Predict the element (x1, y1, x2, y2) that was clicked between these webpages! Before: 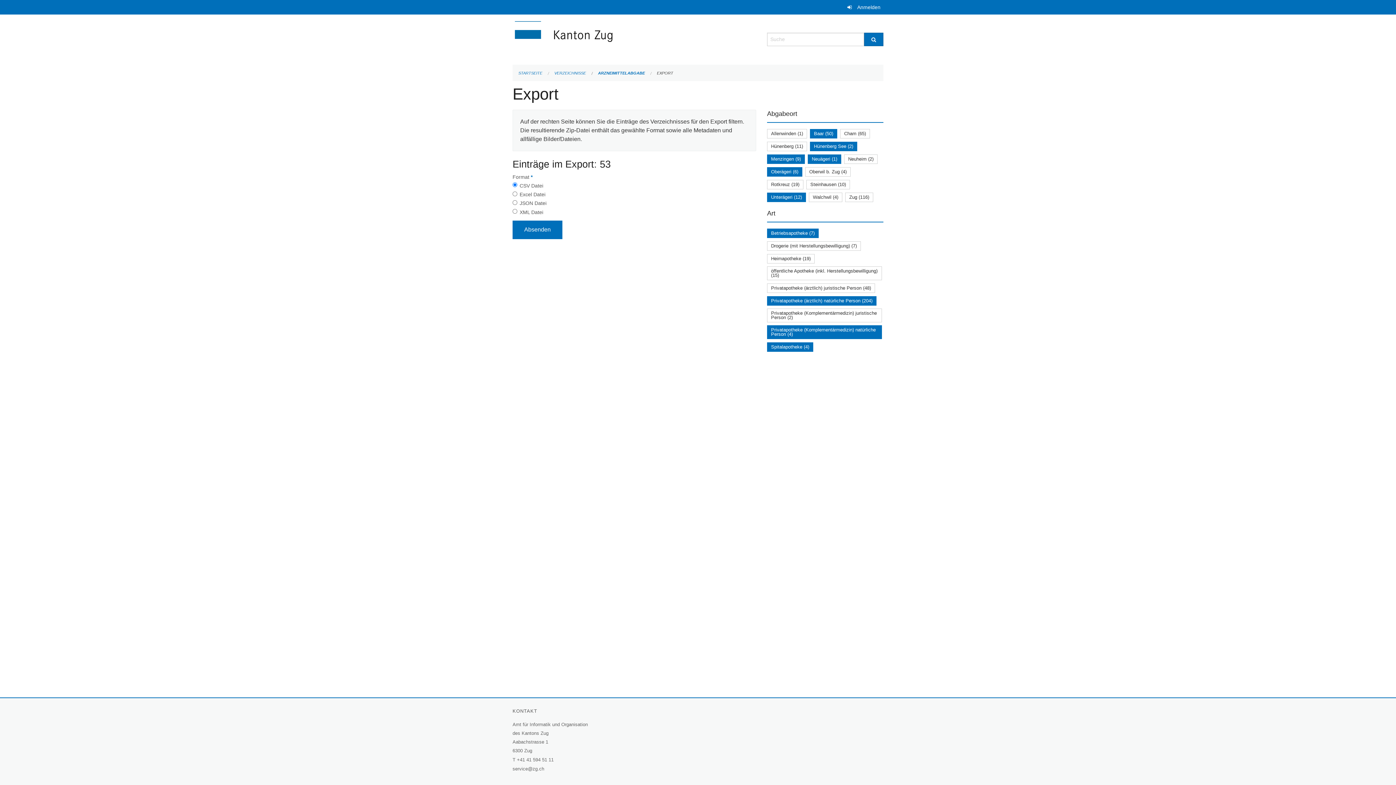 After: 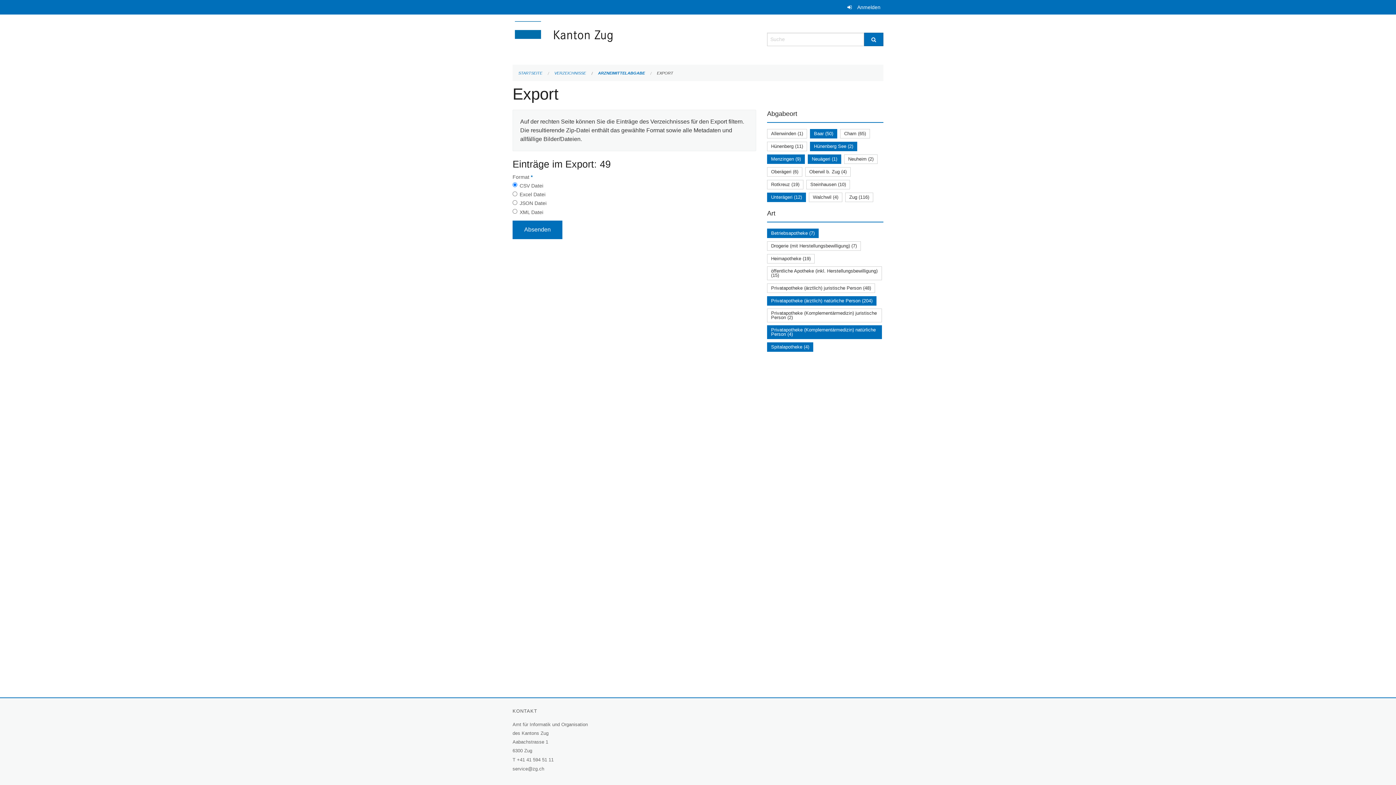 Action: bbox: (771, 169, 798, 174) label: Oberägeri (6)